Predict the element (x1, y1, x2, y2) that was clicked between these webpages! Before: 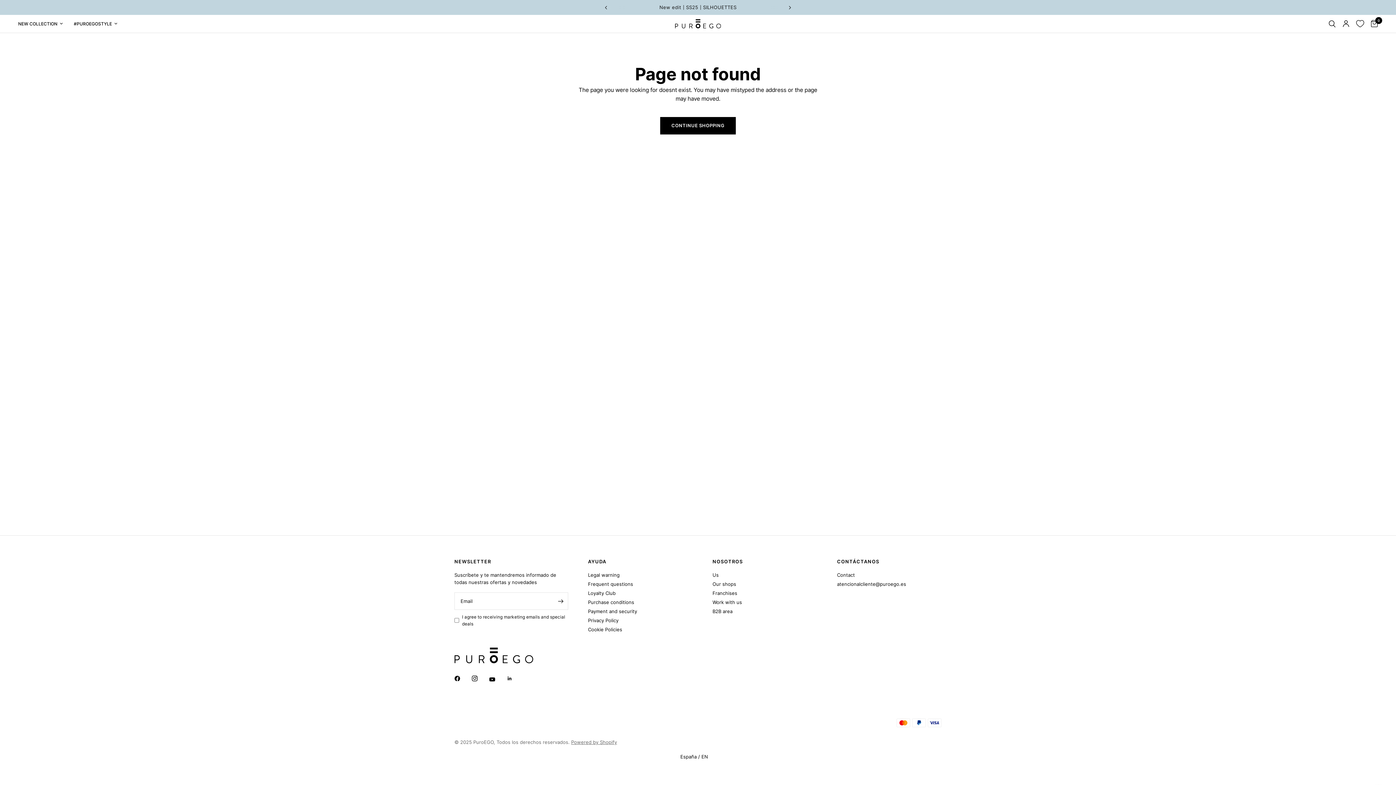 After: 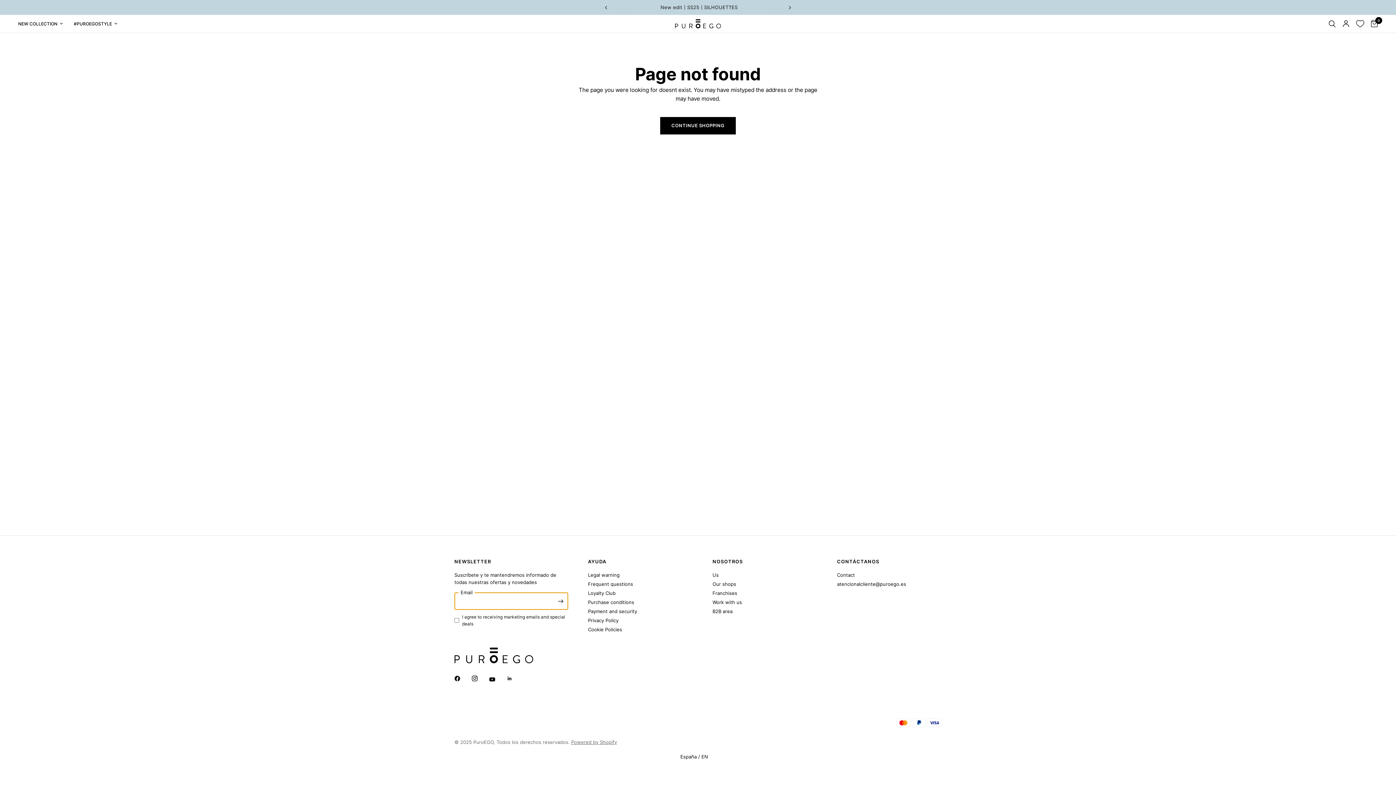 Action: bbox: (553, 592, 568, 610) label: Enter your email